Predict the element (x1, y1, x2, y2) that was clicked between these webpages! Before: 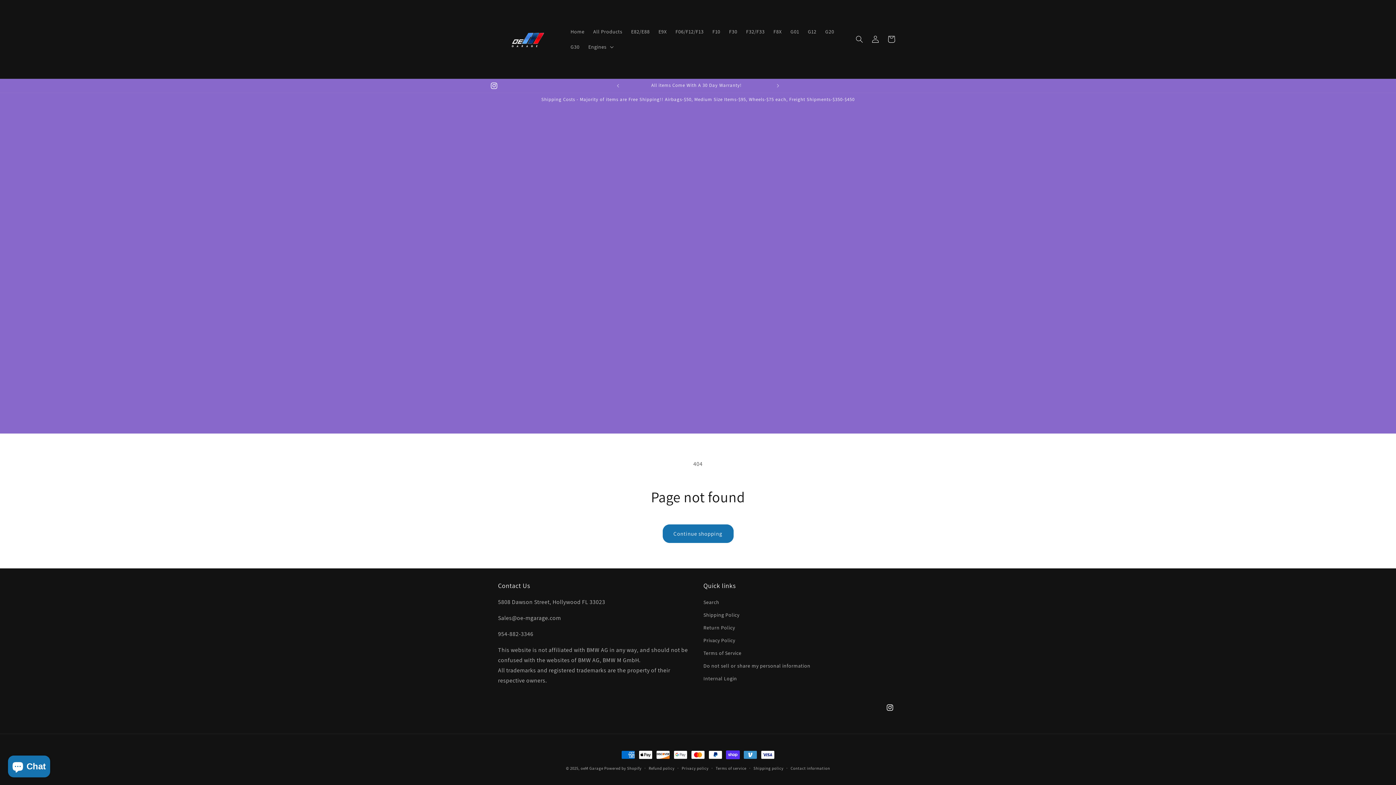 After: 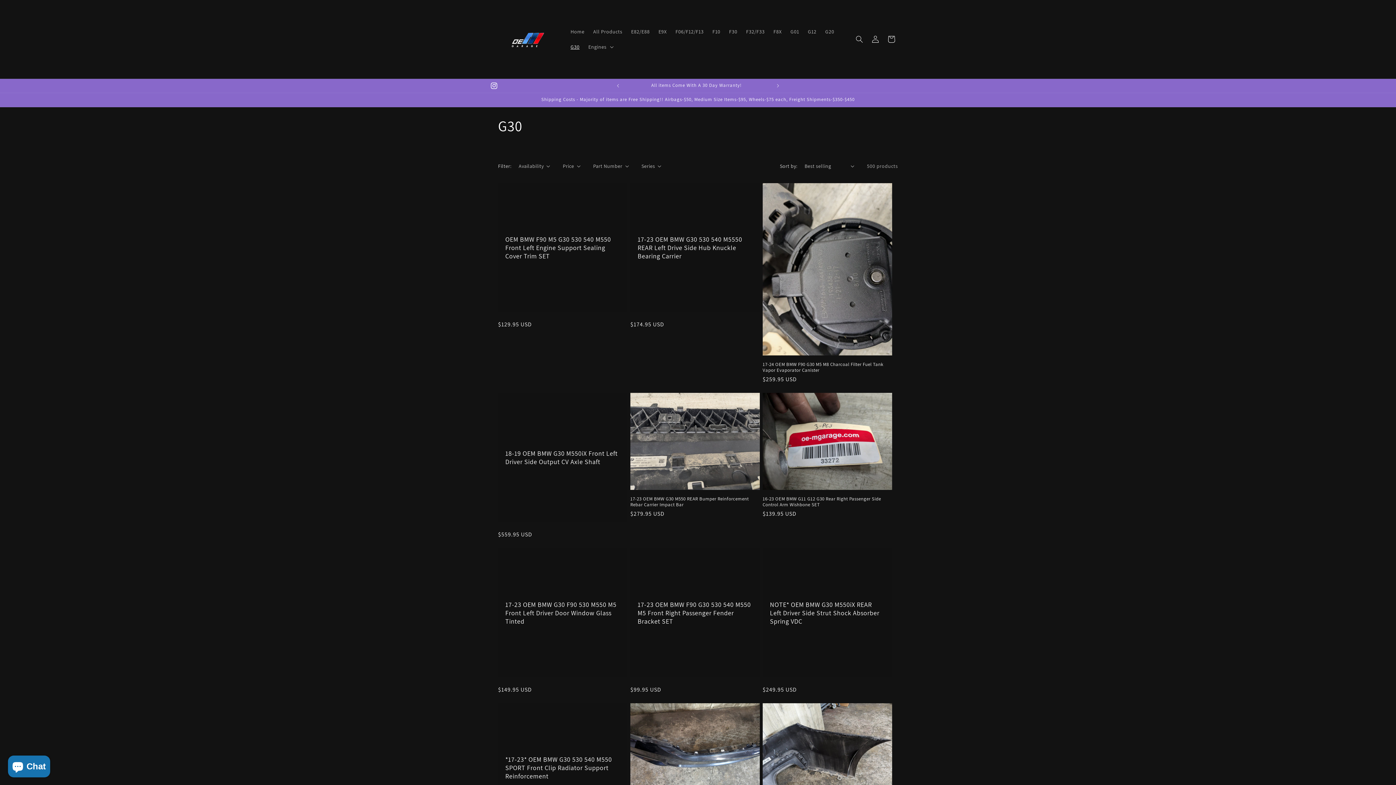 Action: bbox: (566, 39, 584, 54) label: G30